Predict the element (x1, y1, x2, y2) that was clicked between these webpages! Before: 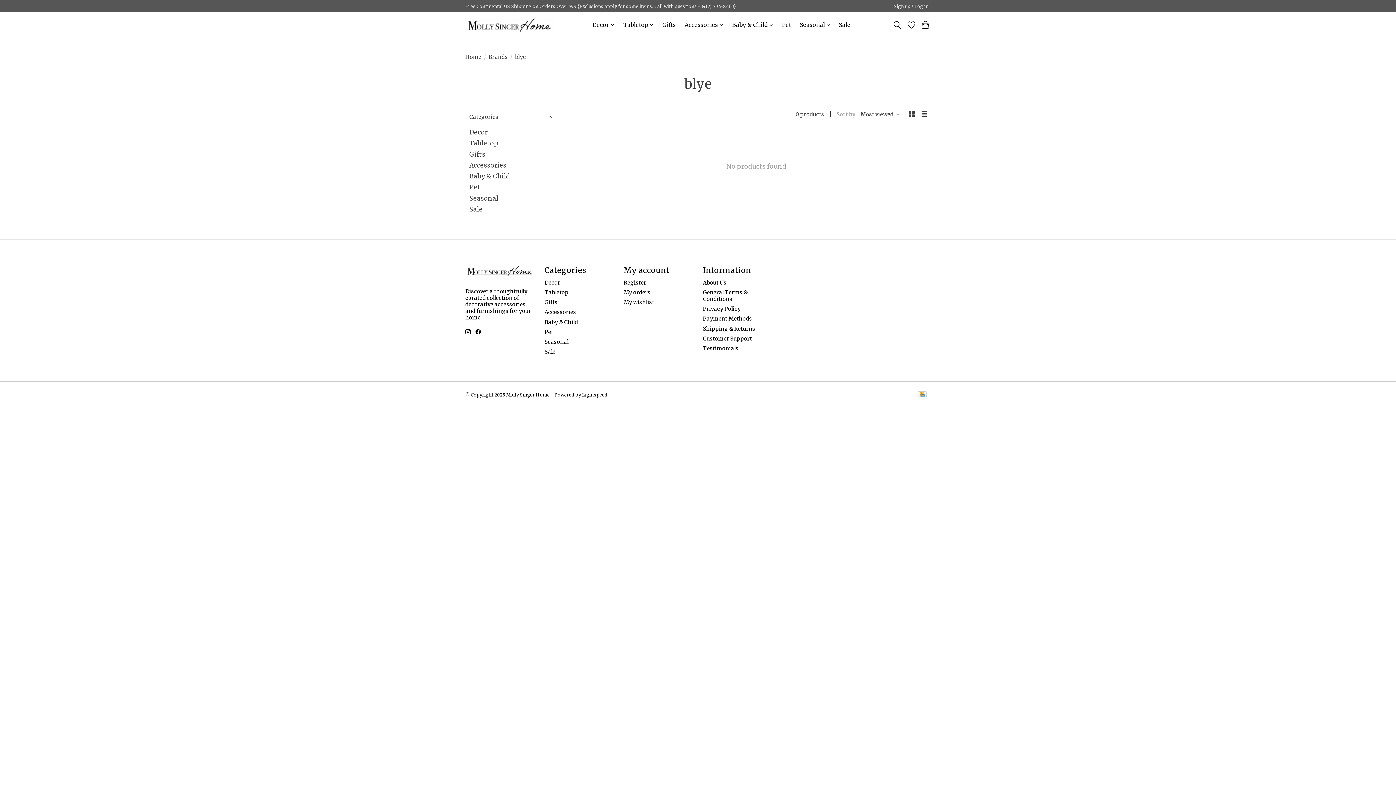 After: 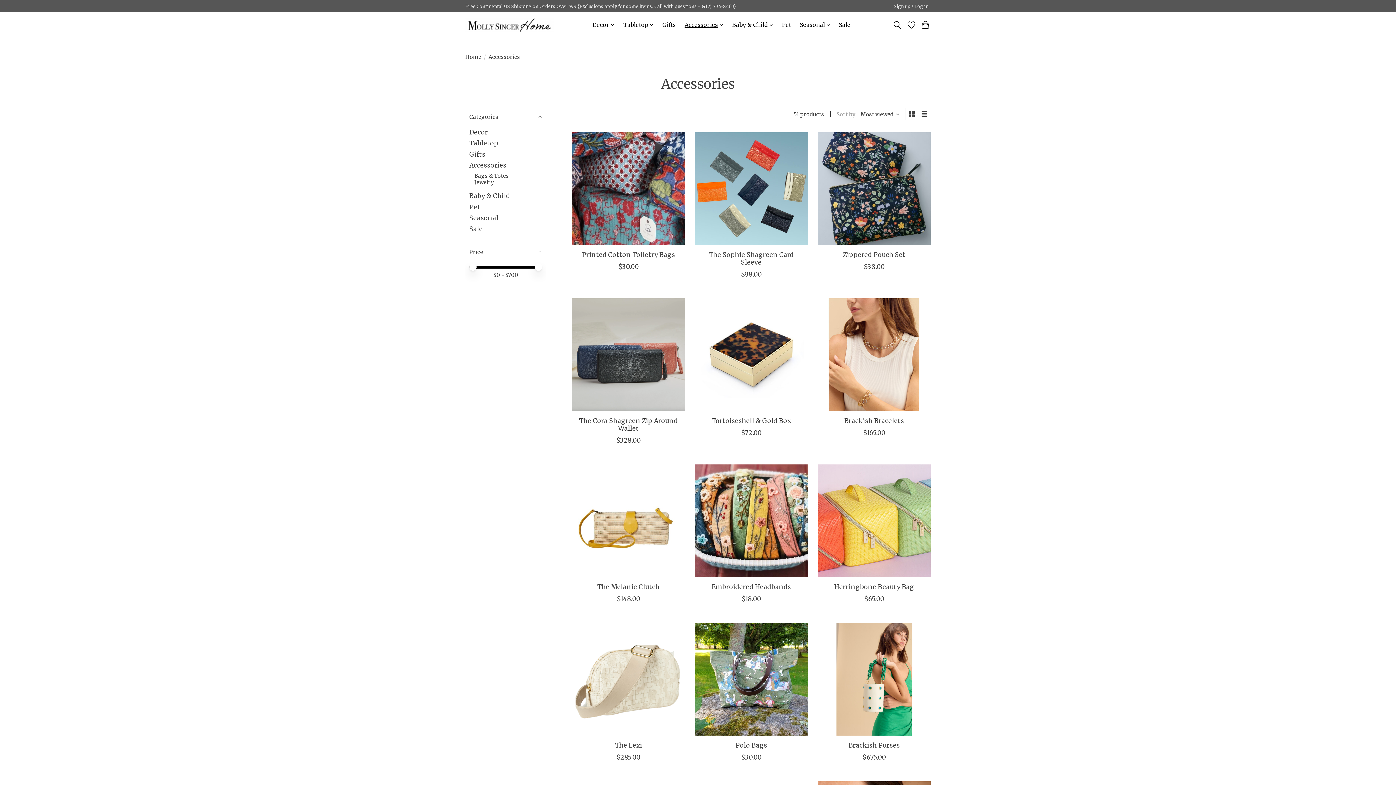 Action: bbox: (544, 309, 576, 315) label: Accessories